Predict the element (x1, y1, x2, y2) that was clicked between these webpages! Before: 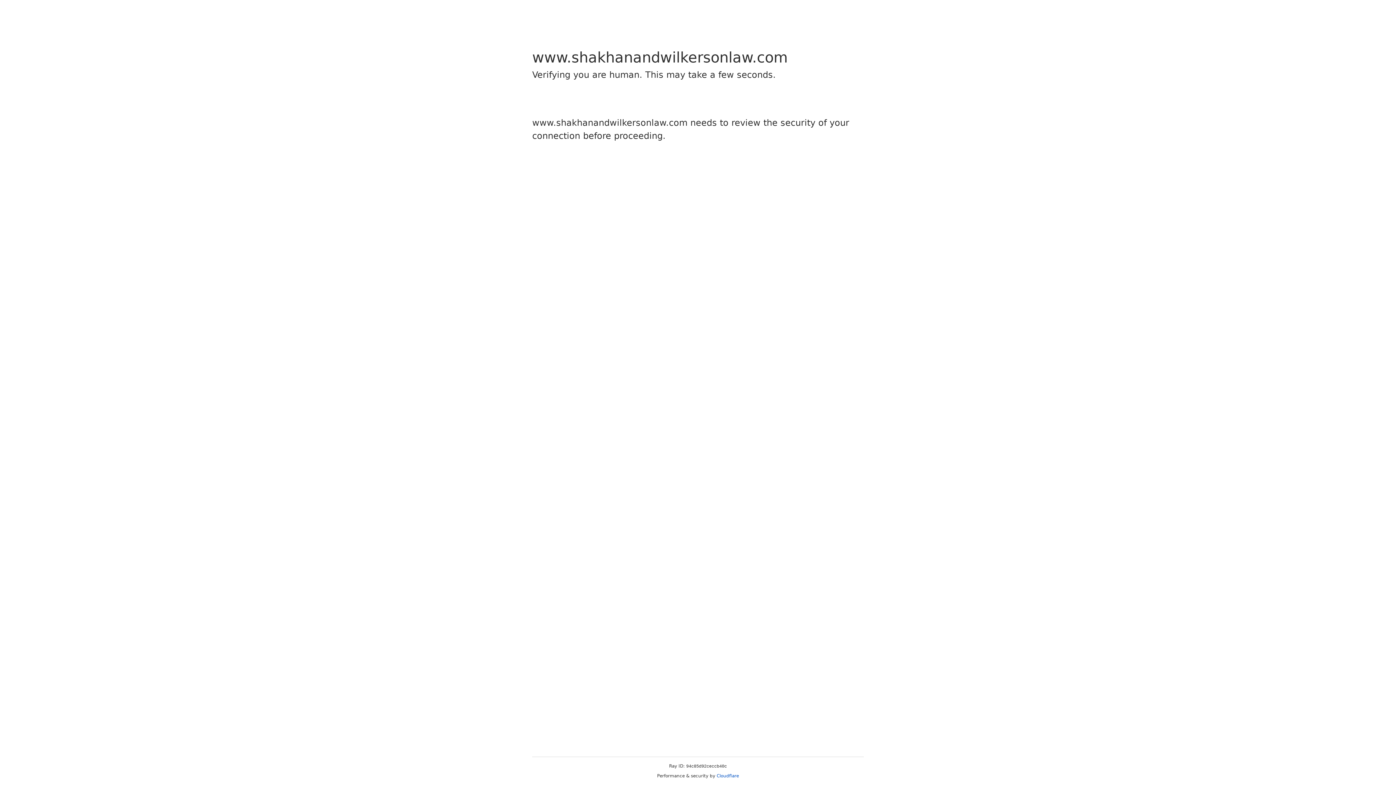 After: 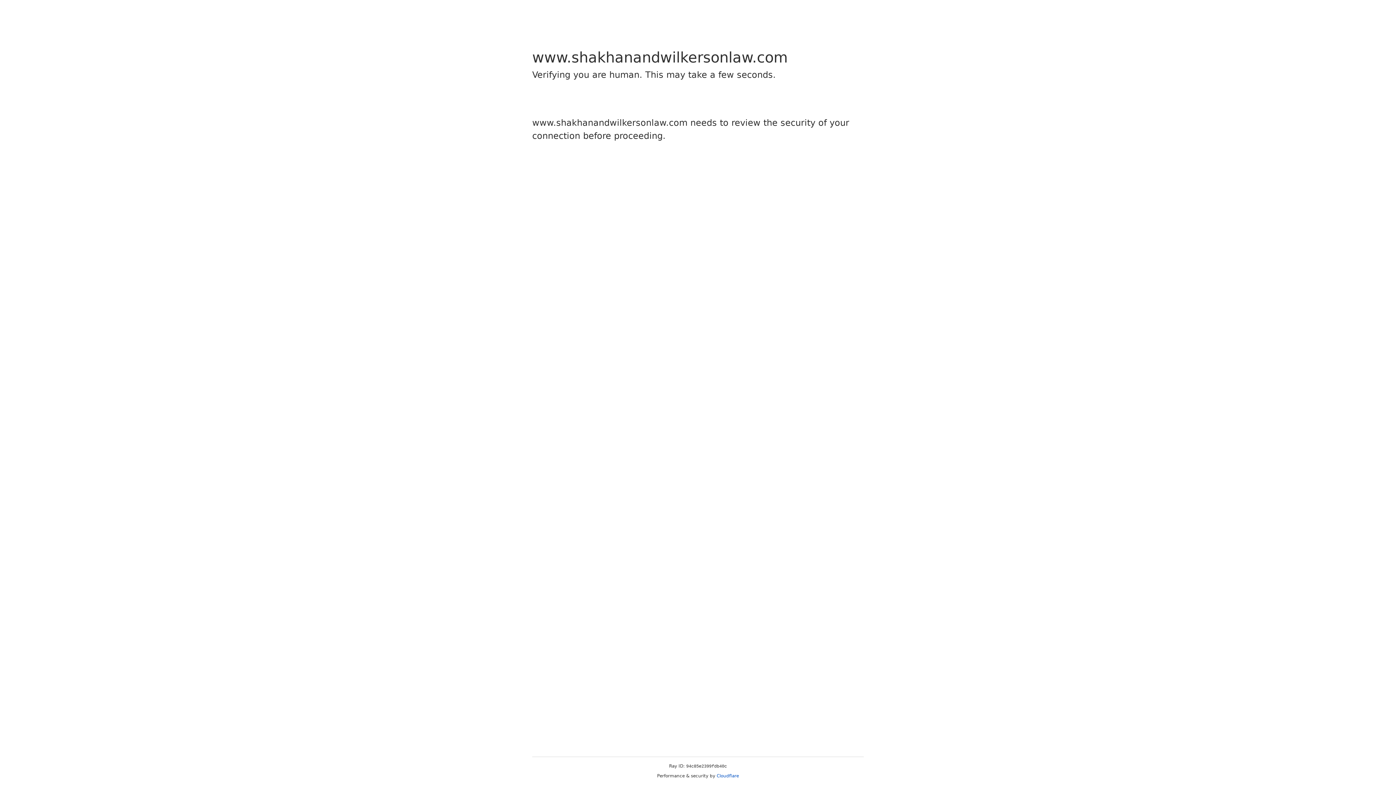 Action: bbox: (716, 773, 739, 778) label: Cloudflare